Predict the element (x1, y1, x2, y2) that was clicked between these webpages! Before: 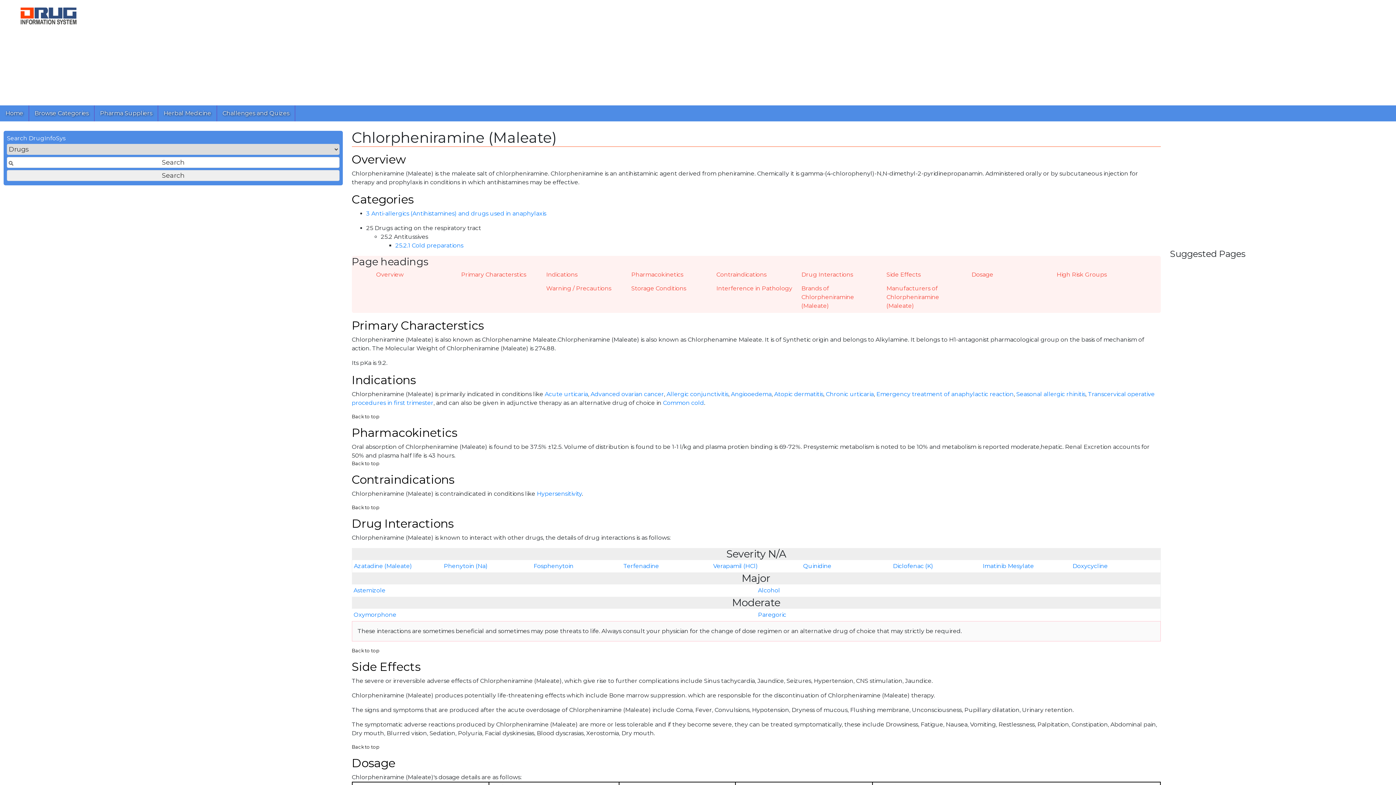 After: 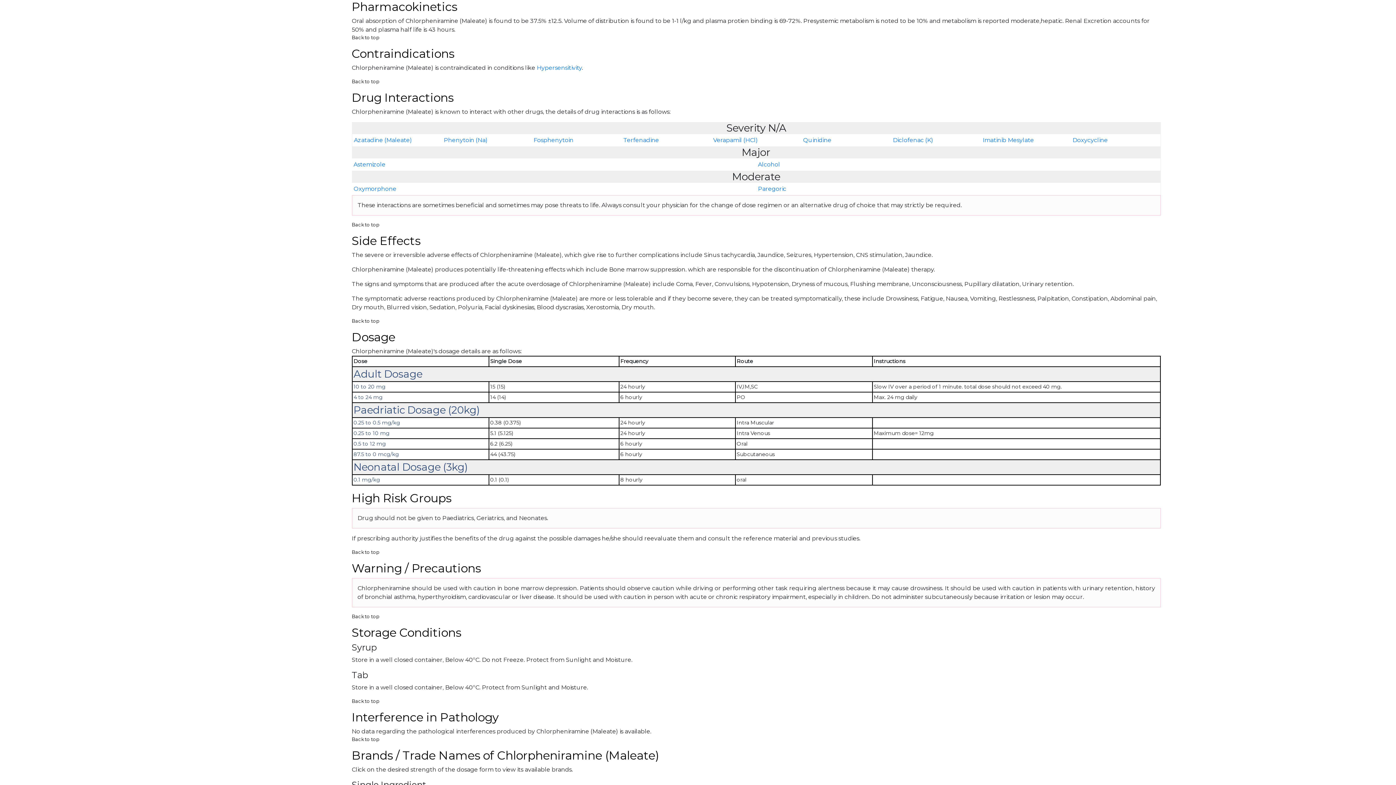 Action: bbox: (629, 268, 713, 281) label: Pharmacokinetics